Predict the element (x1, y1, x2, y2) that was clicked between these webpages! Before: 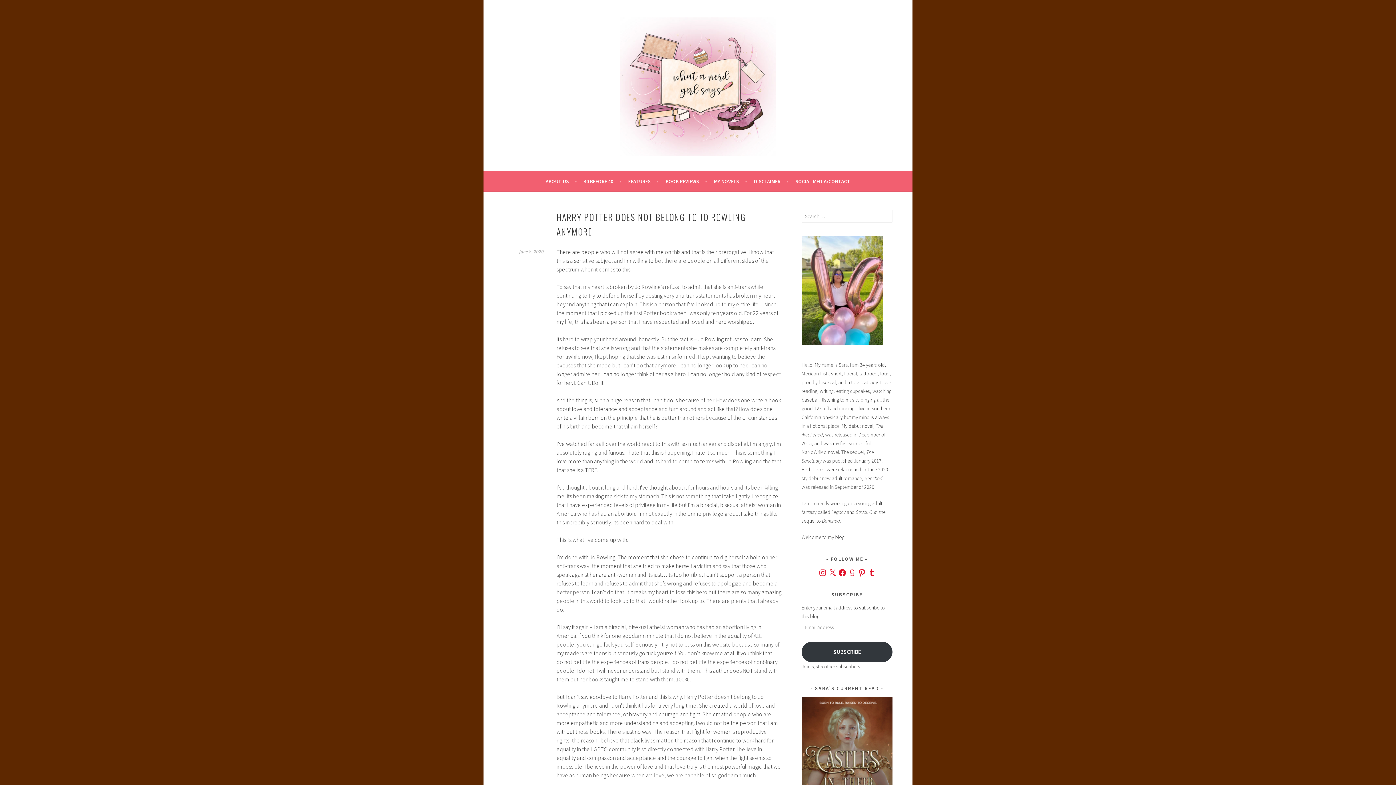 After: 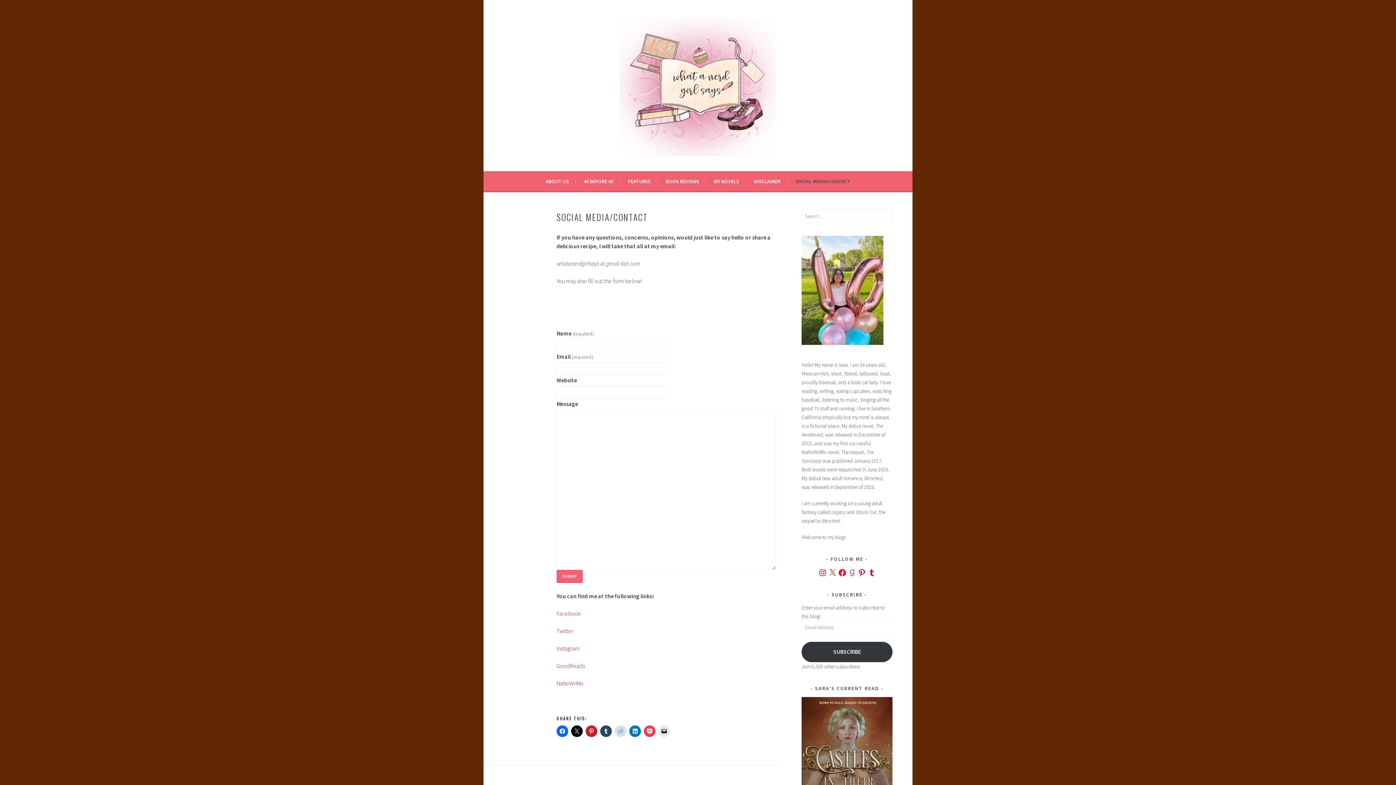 Action: bbox: (795, 176, 850, 185) label: SOCIAL MEDIA/CONTACT